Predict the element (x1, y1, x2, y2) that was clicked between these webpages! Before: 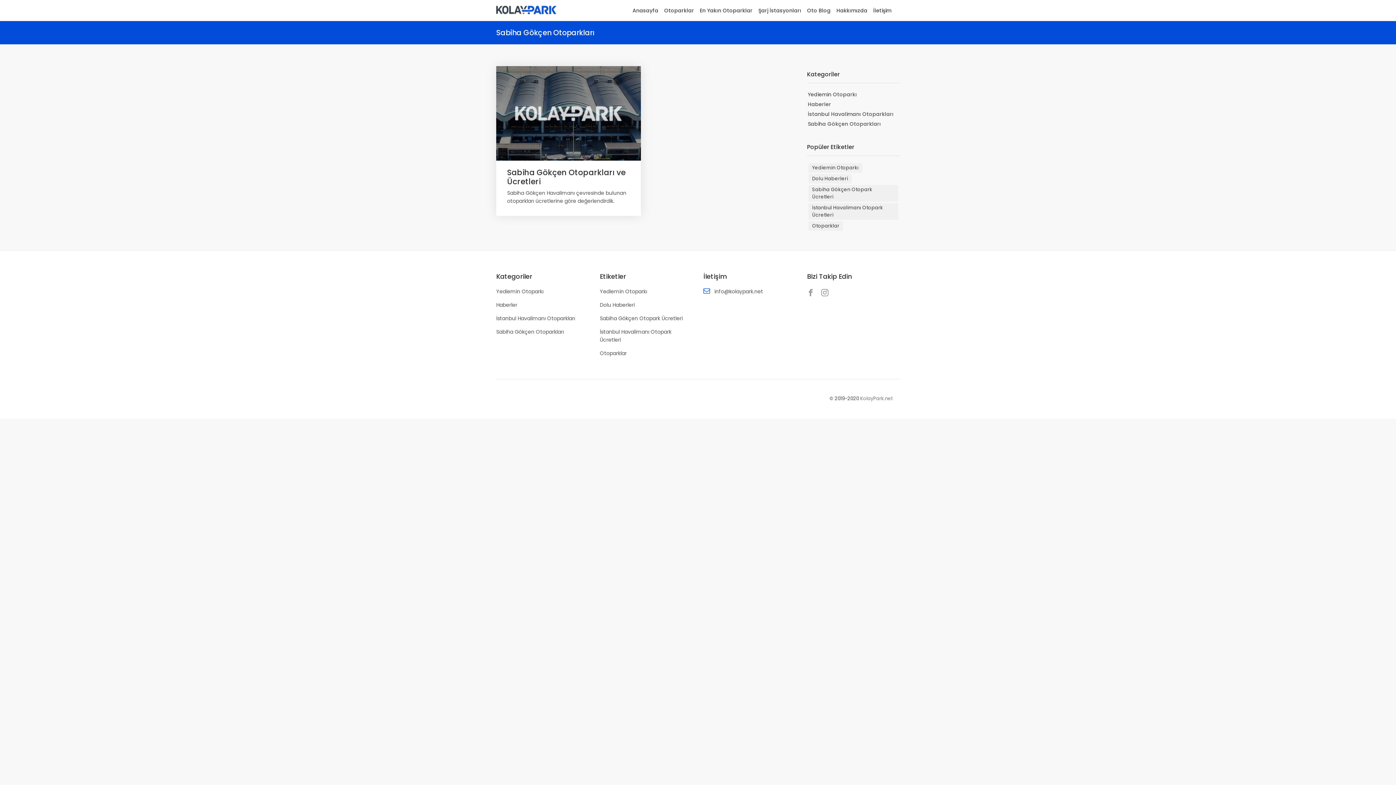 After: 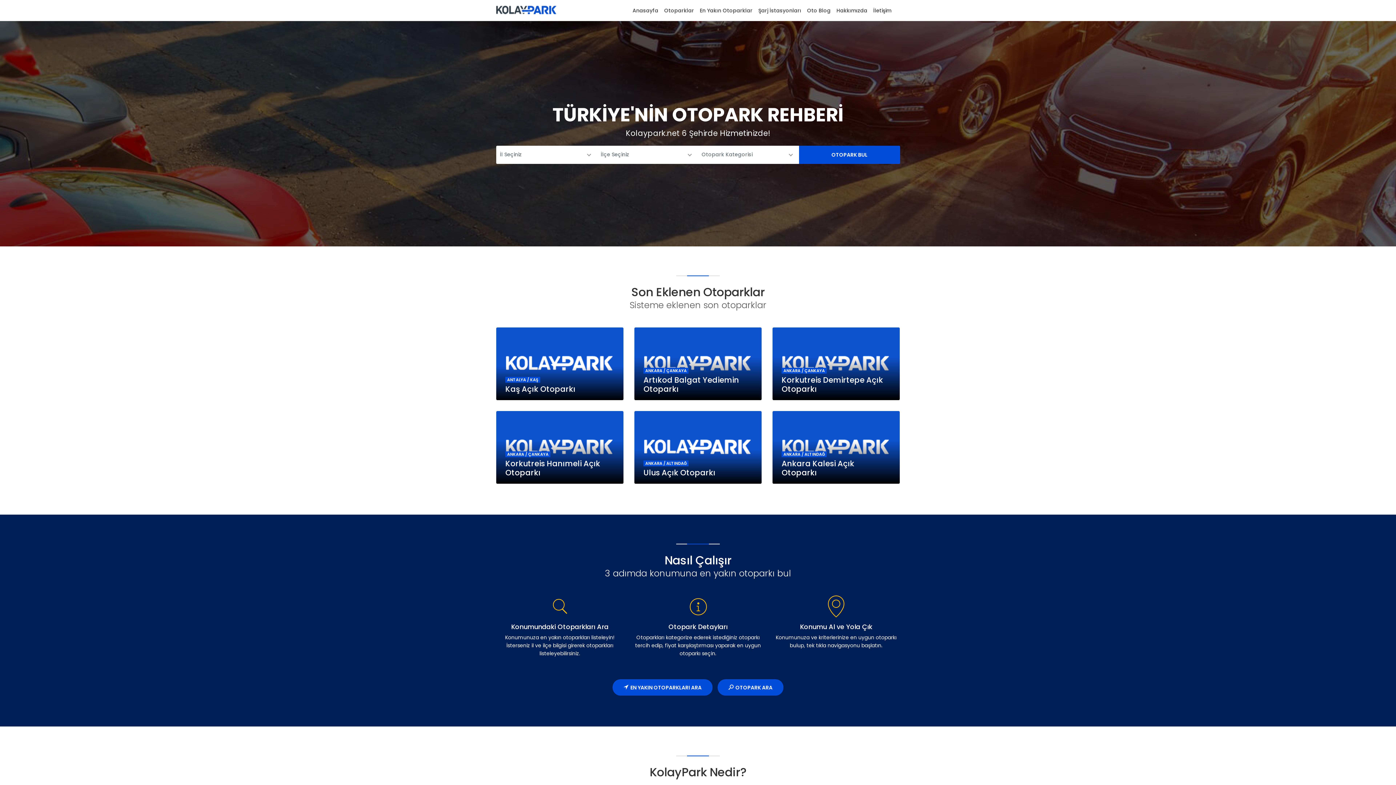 Action: bbox: (496, 5, 556, 13)